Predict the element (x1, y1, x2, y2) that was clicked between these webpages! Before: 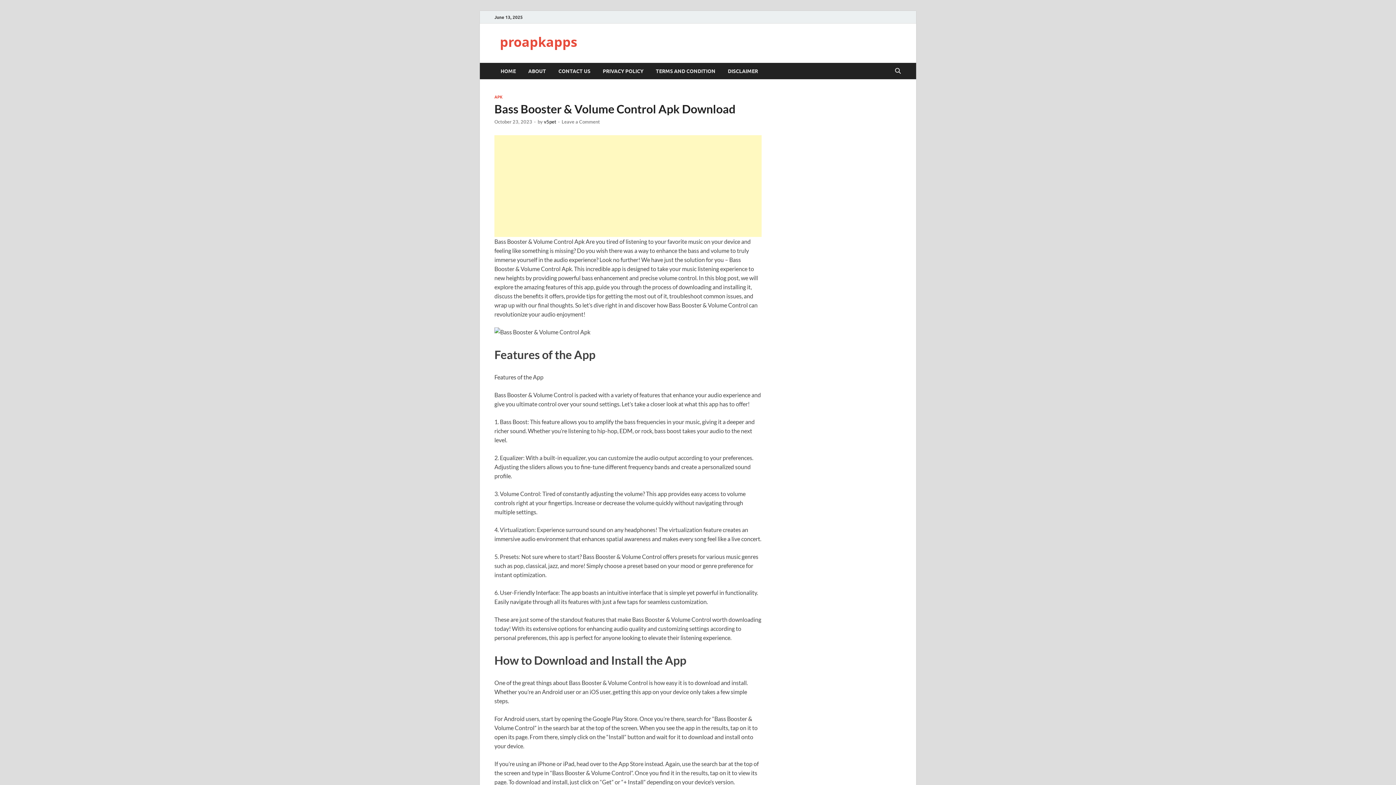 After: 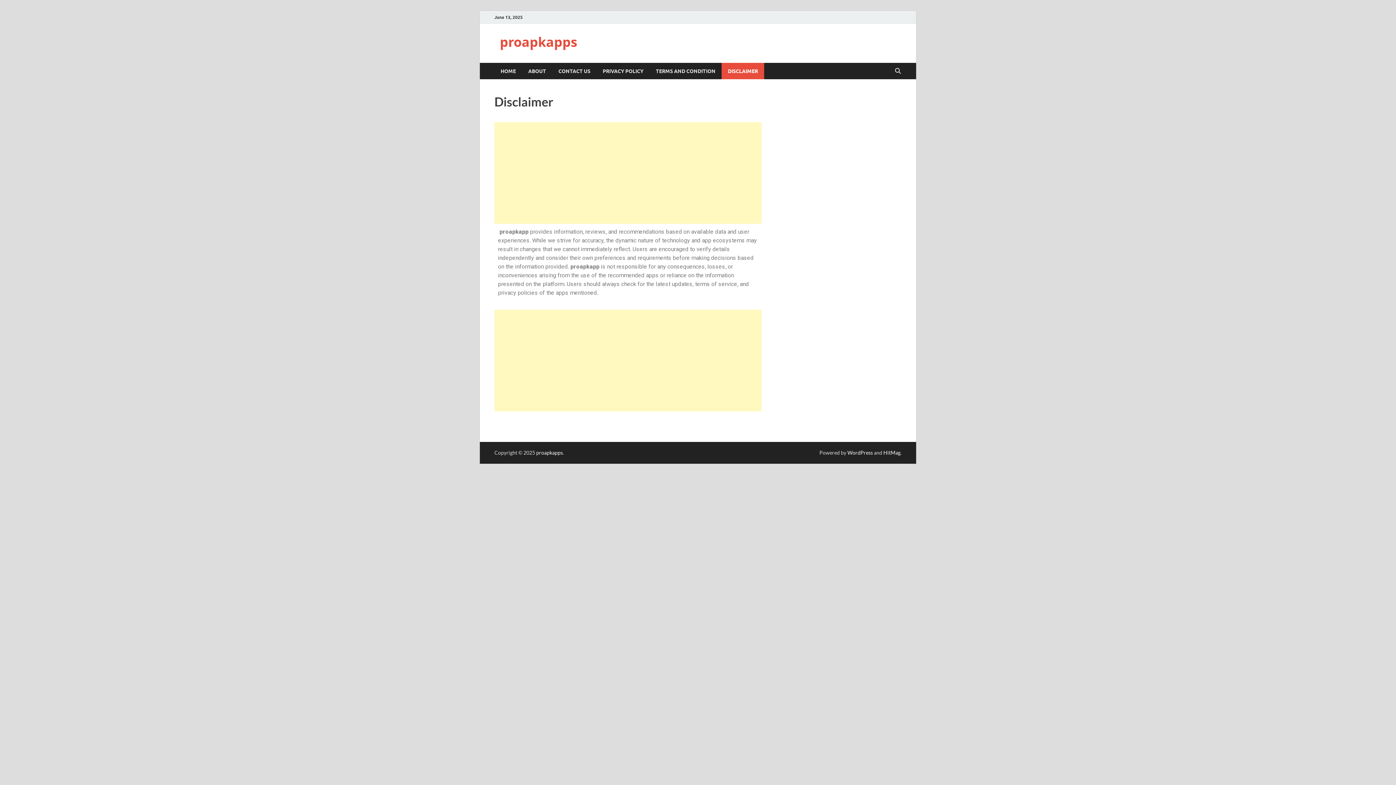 Action: bbox: (721, 62, 764, 79) label: DISCLAIMER